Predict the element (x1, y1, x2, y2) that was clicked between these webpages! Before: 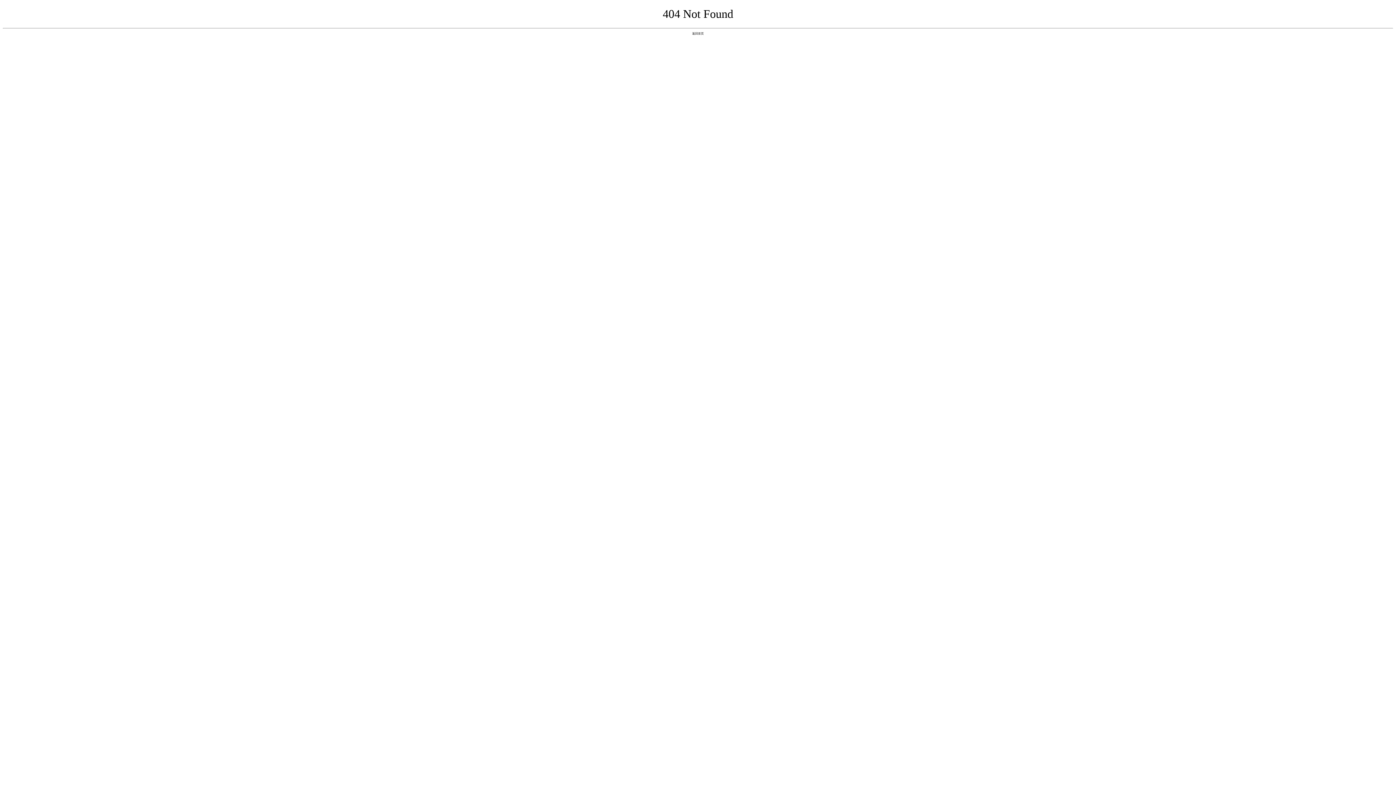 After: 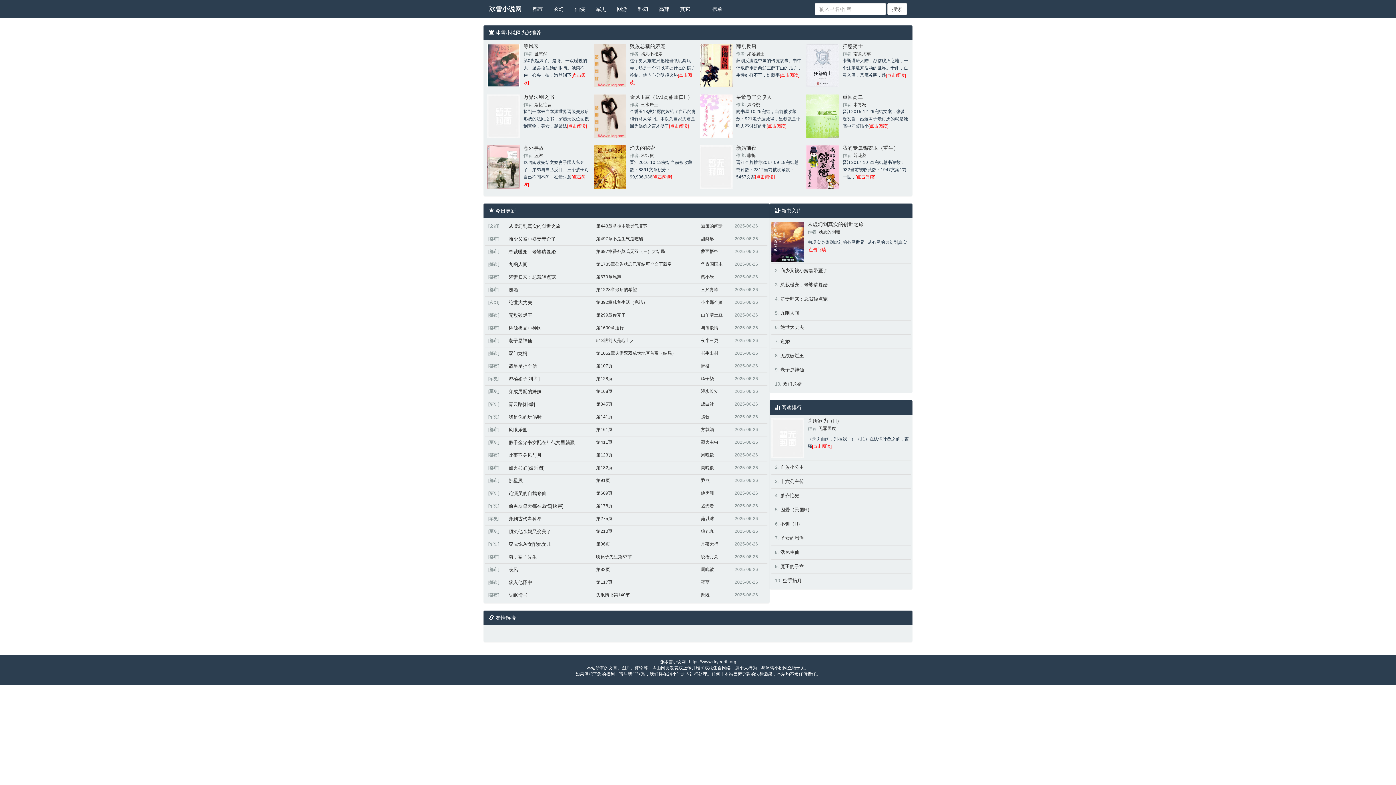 Action: bbox: (692, 31, 704, 35) label: 返回首页